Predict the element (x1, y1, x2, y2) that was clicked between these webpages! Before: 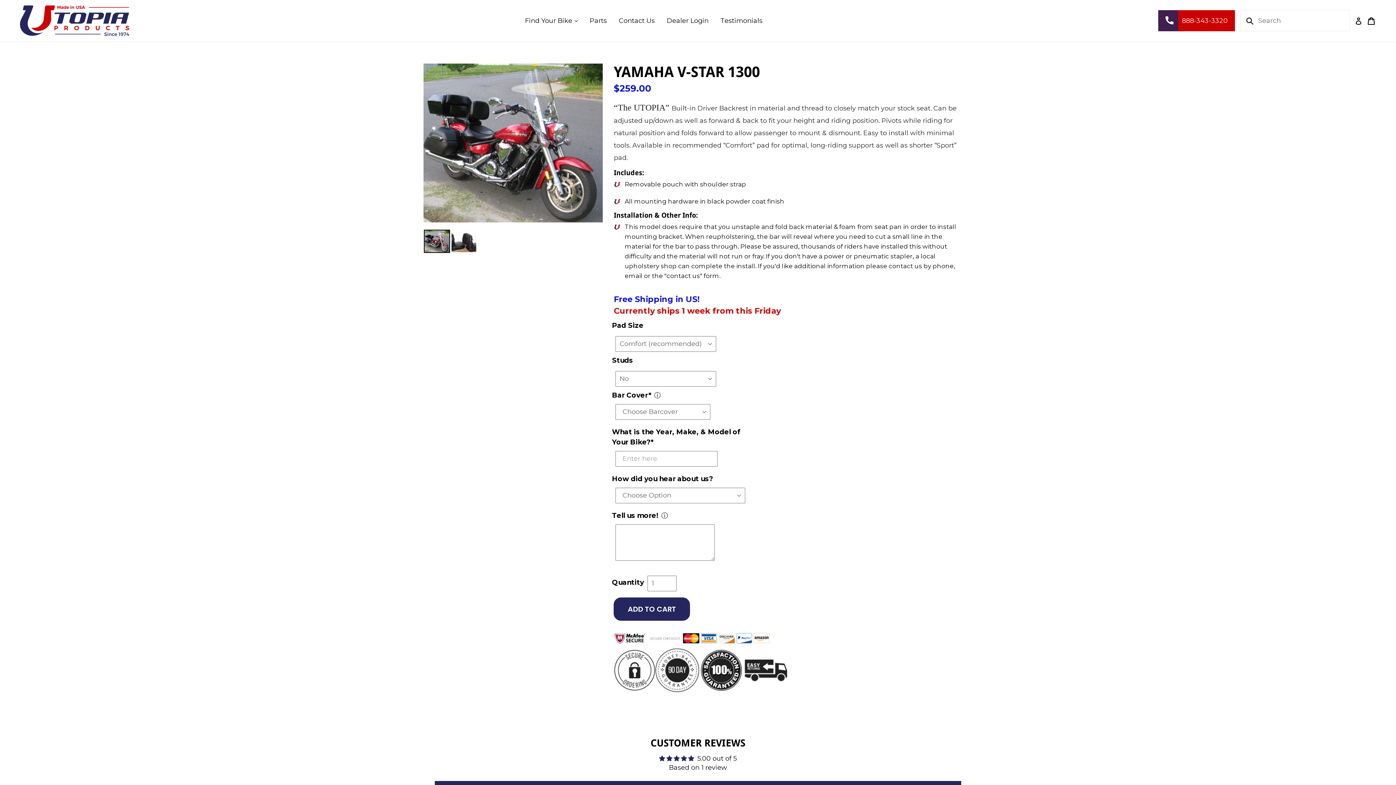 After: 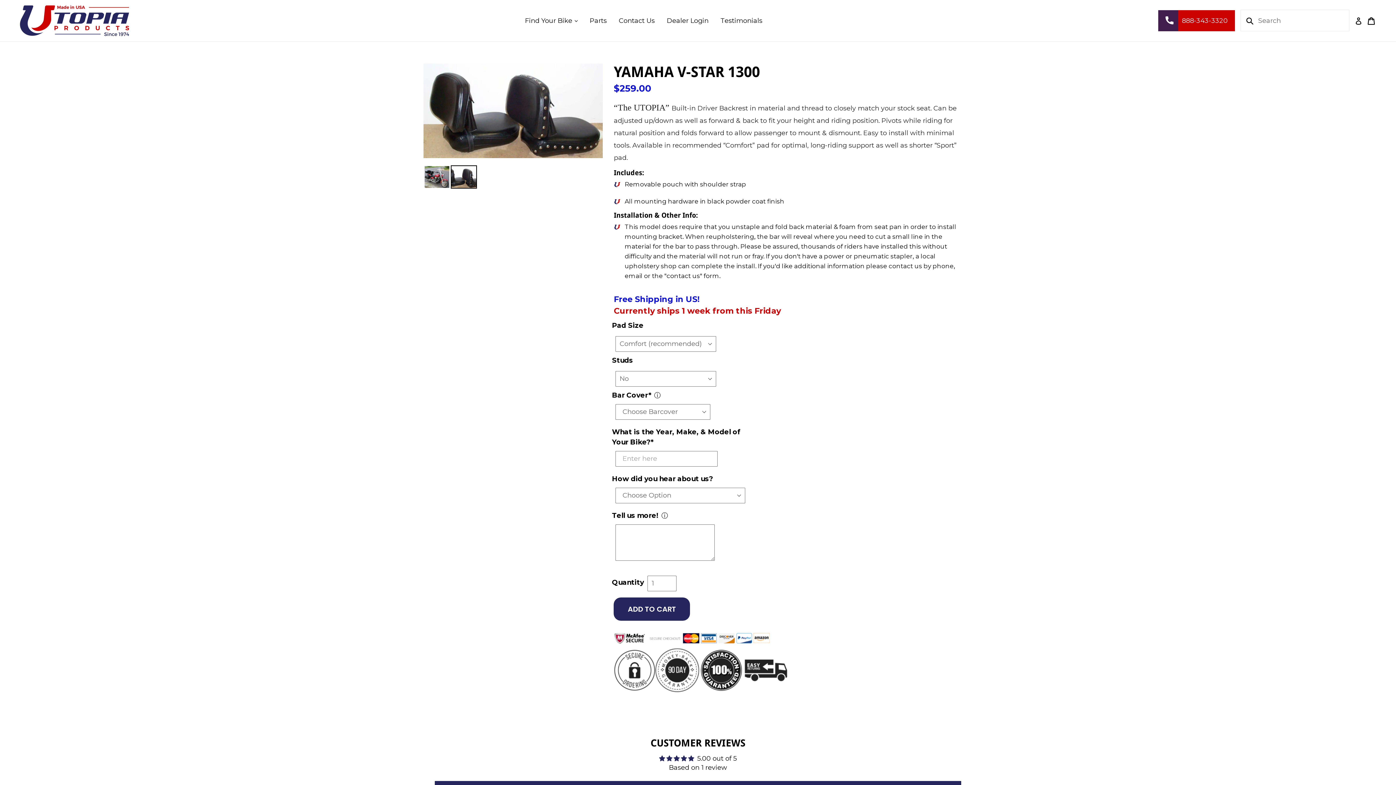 Action: bbox: (450, 229, 477, 253)